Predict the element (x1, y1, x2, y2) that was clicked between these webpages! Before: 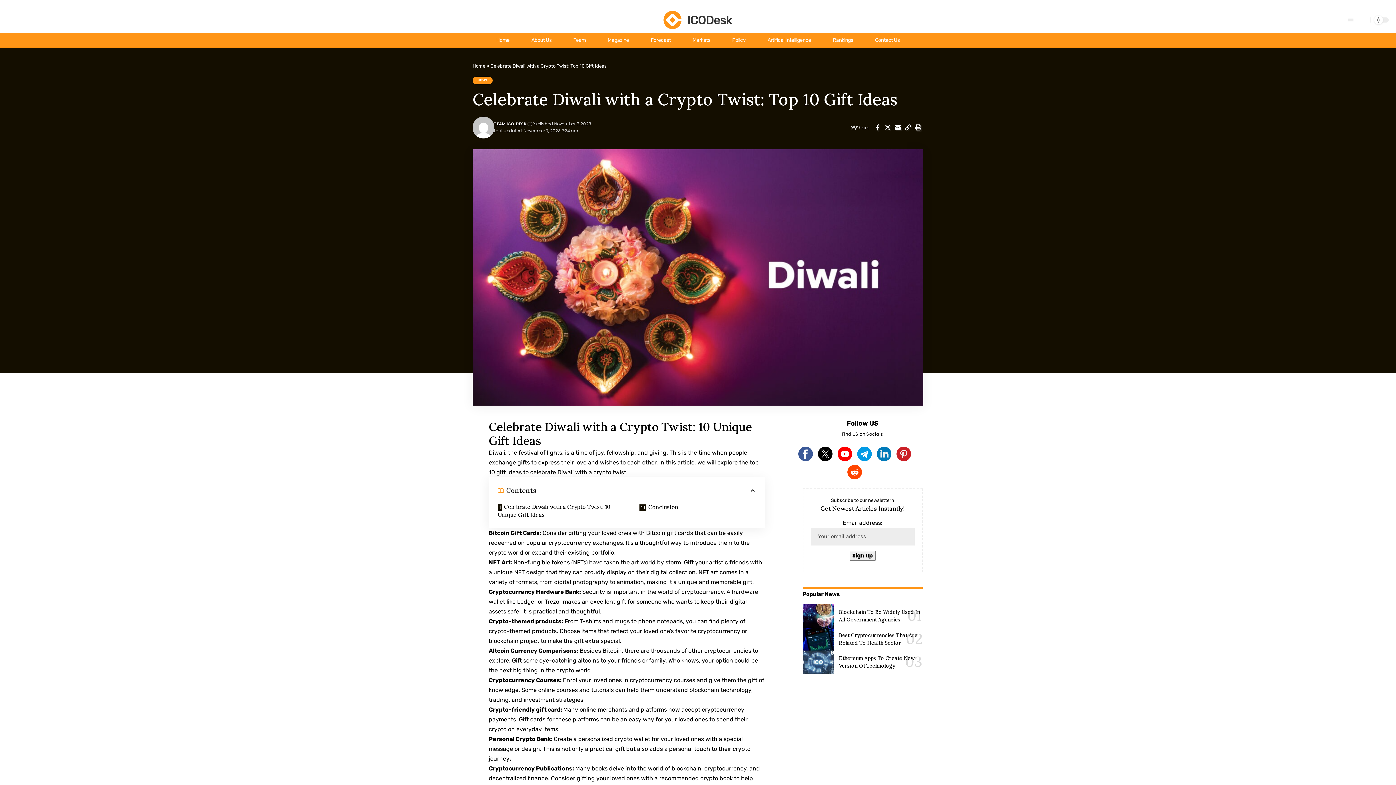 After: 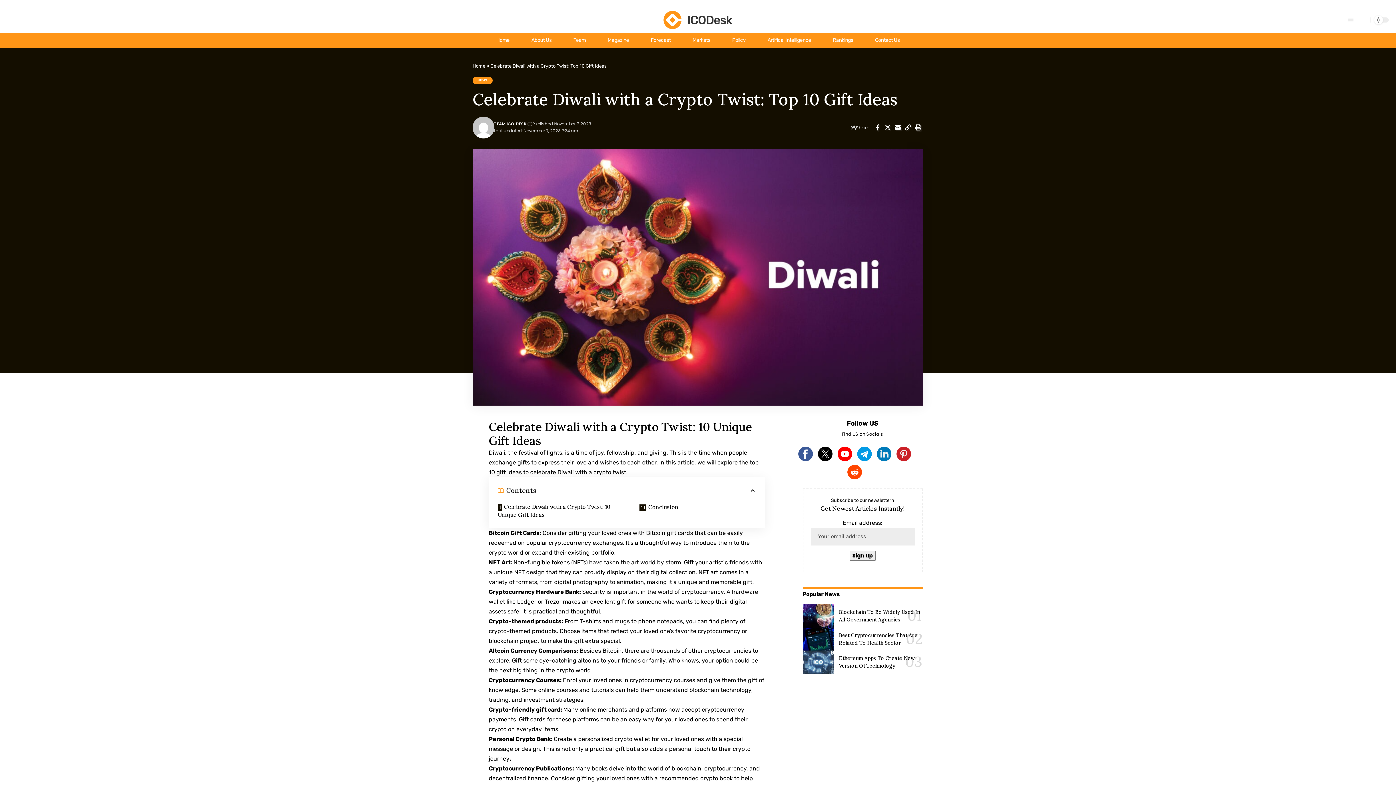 Action: label:   bbox: (894, 450, 913, 456)